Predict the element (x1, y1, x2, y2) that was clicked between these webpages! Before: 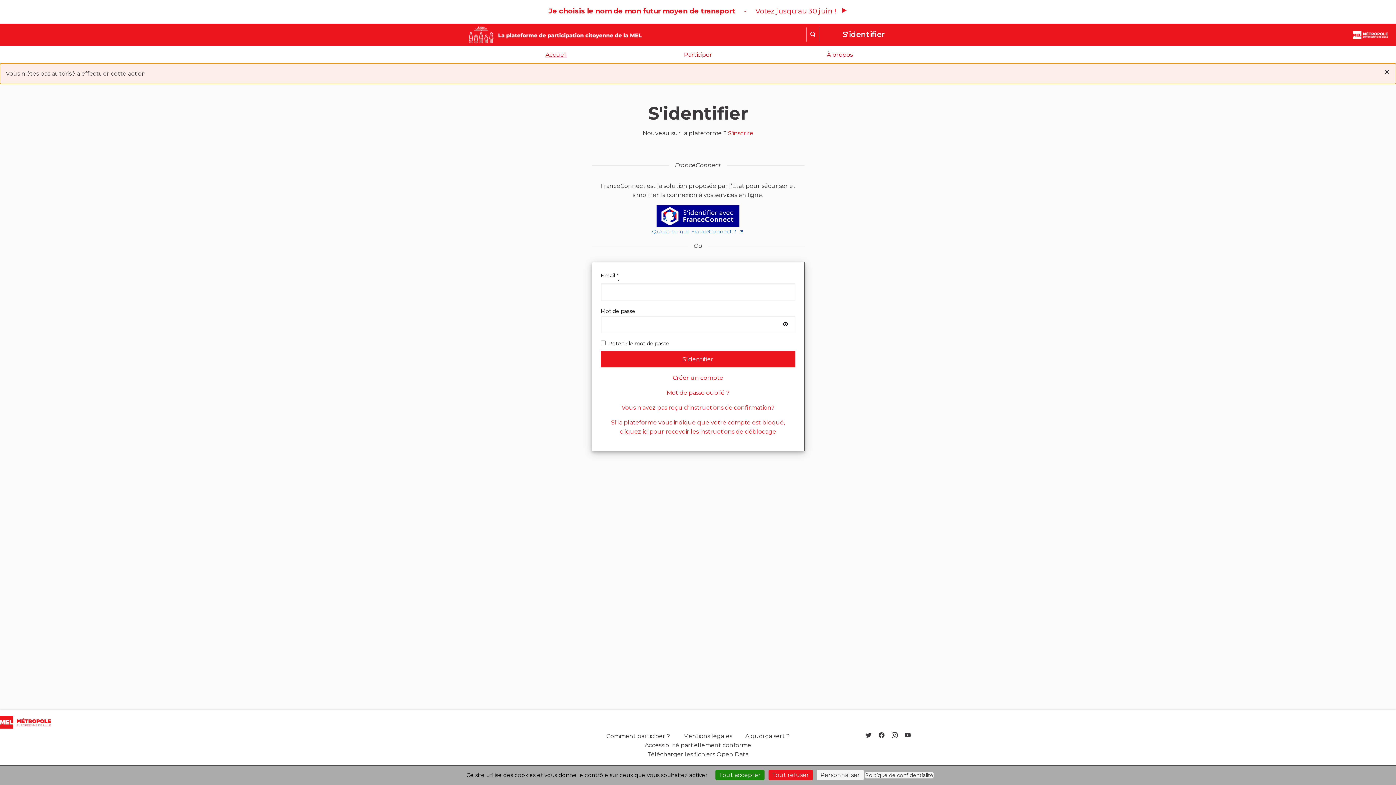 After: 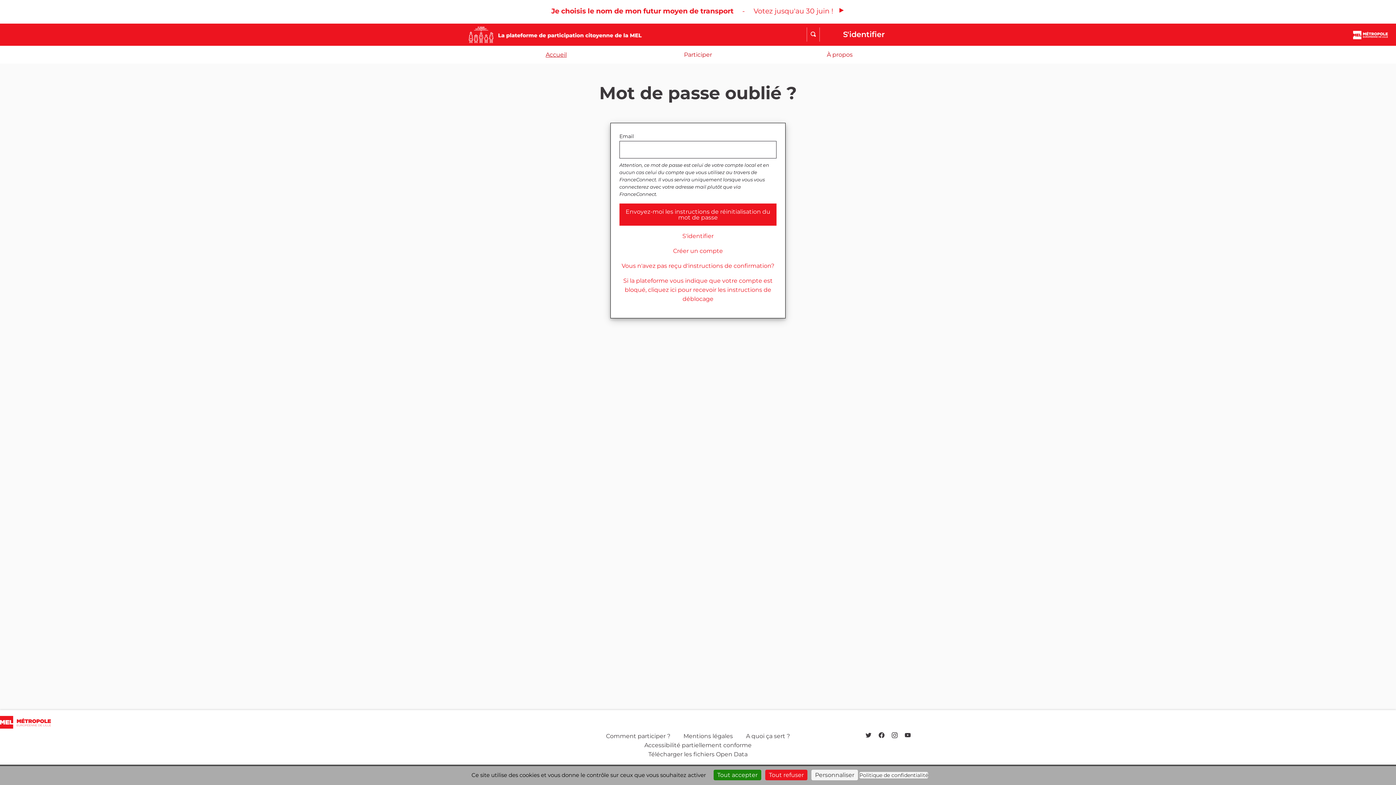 Action: bbox: (666, 389, 729, 396) label: Mot de passe oublié ?